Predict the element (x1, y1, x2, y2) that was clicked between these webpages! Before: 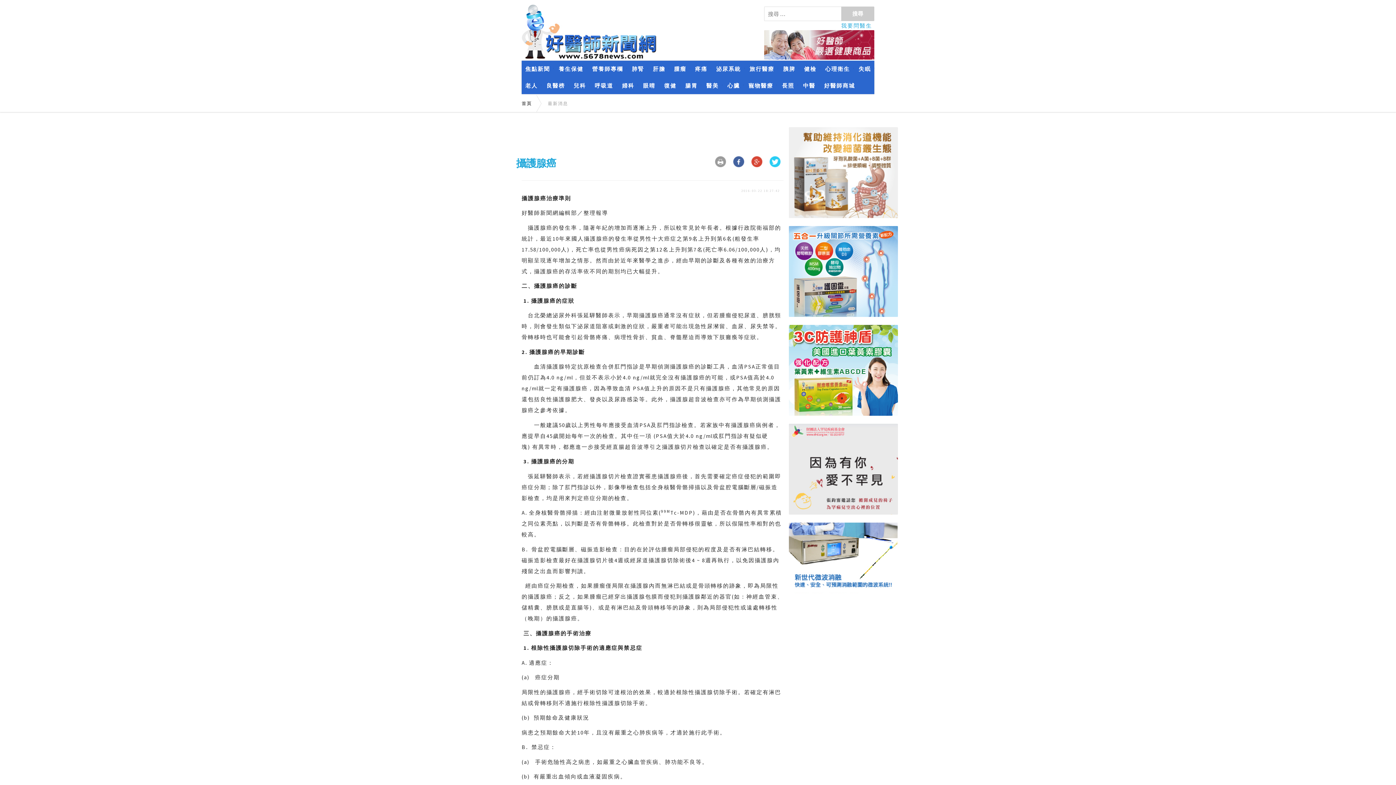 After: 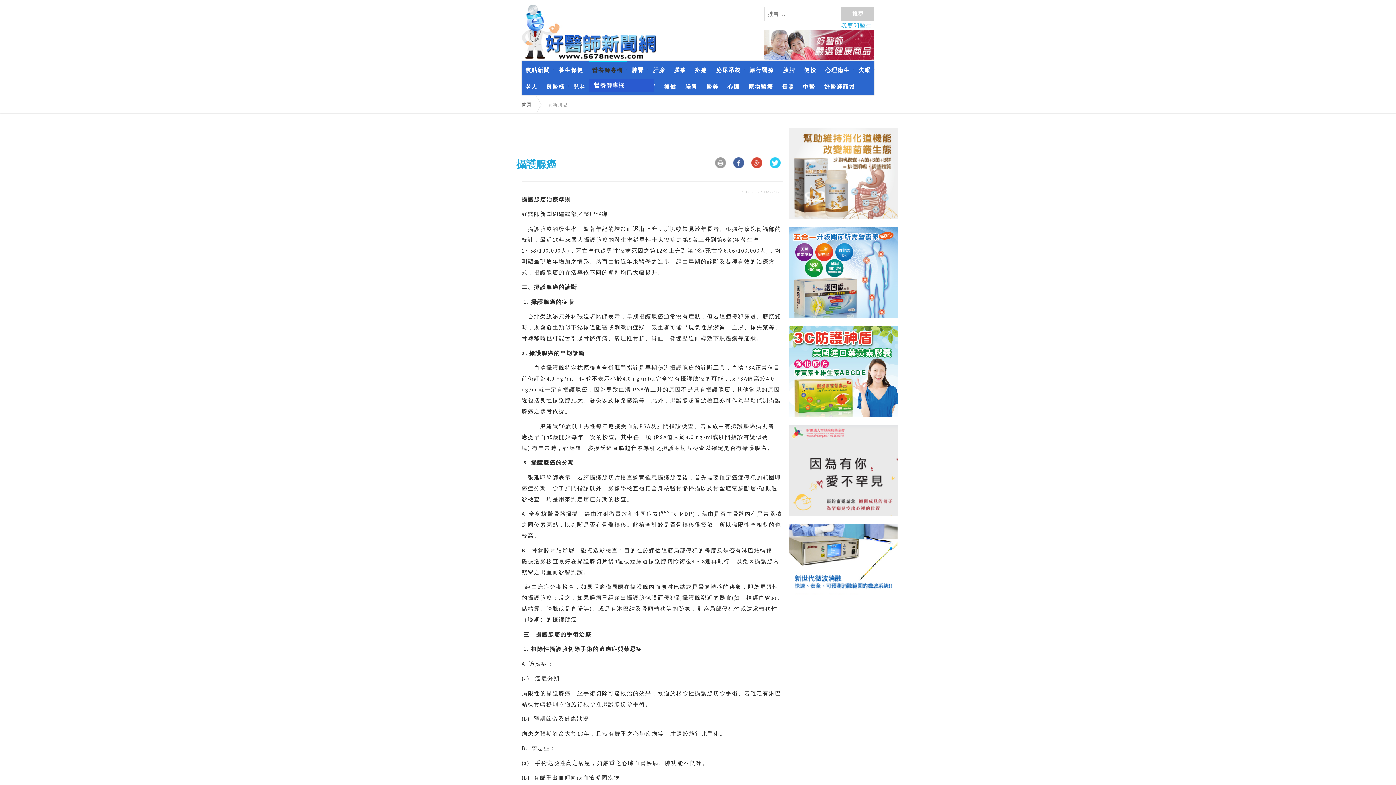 Action: bbox: (588, 60, 626, 77) label: 營養師專欄